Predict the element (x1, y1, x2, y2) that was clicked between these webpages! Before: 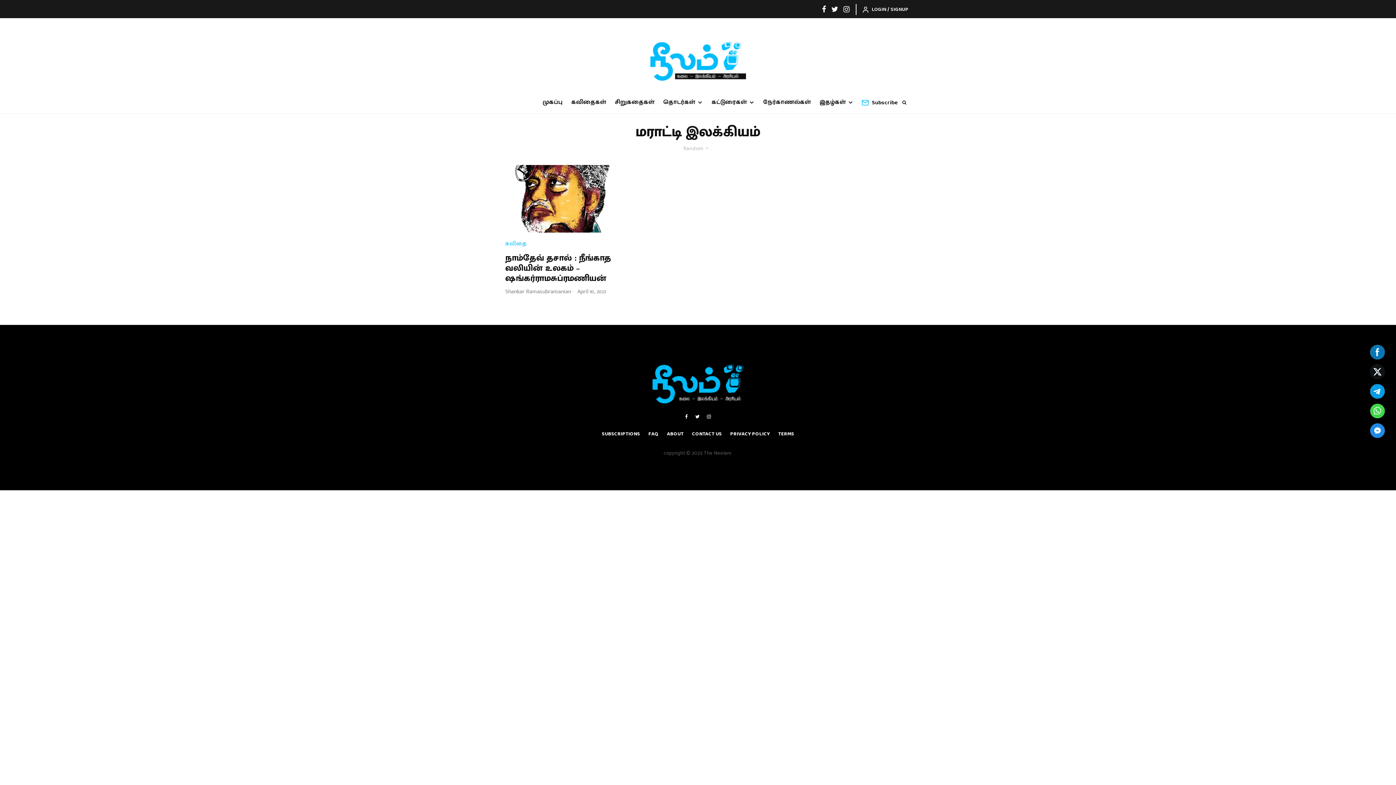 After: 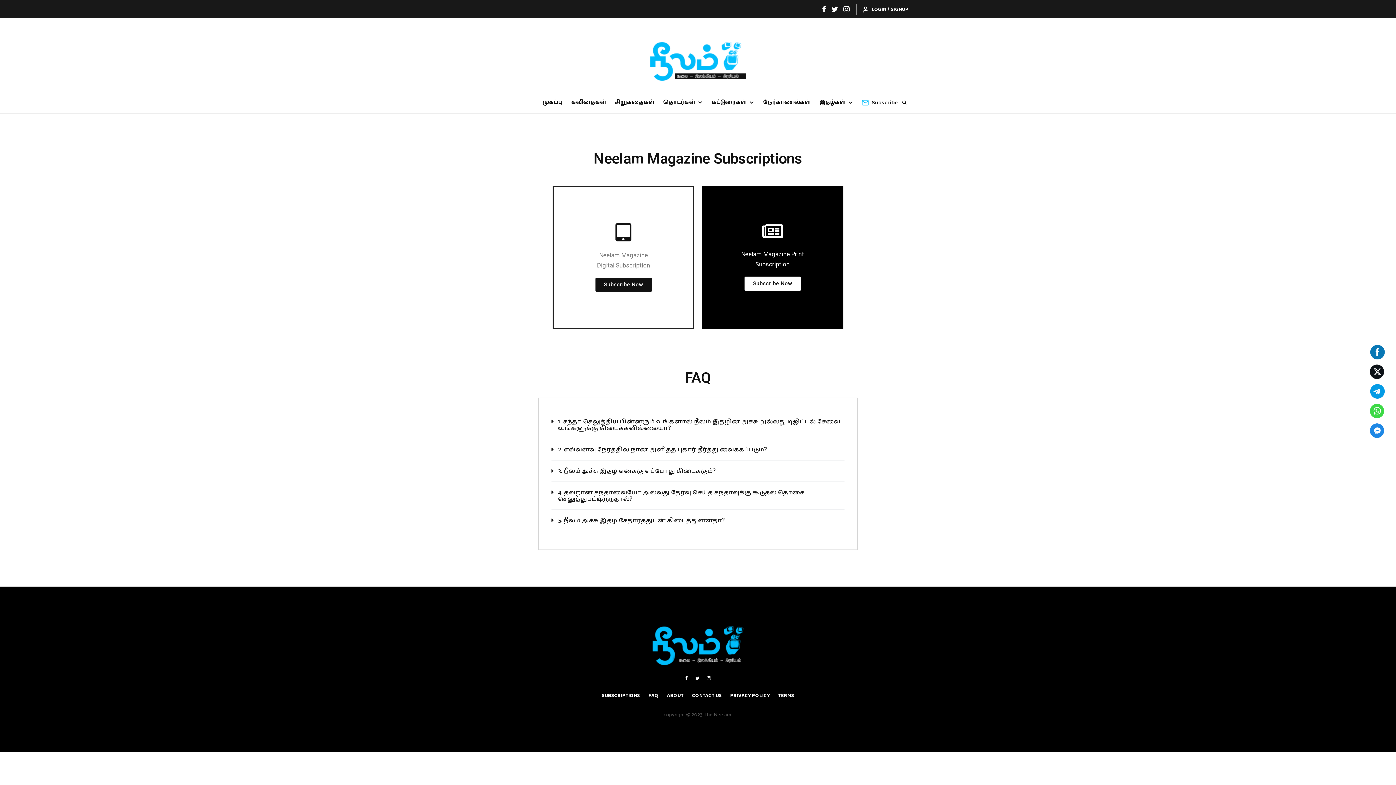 Action: bbox: (861, 98, 898, 107) label:  Subscribe